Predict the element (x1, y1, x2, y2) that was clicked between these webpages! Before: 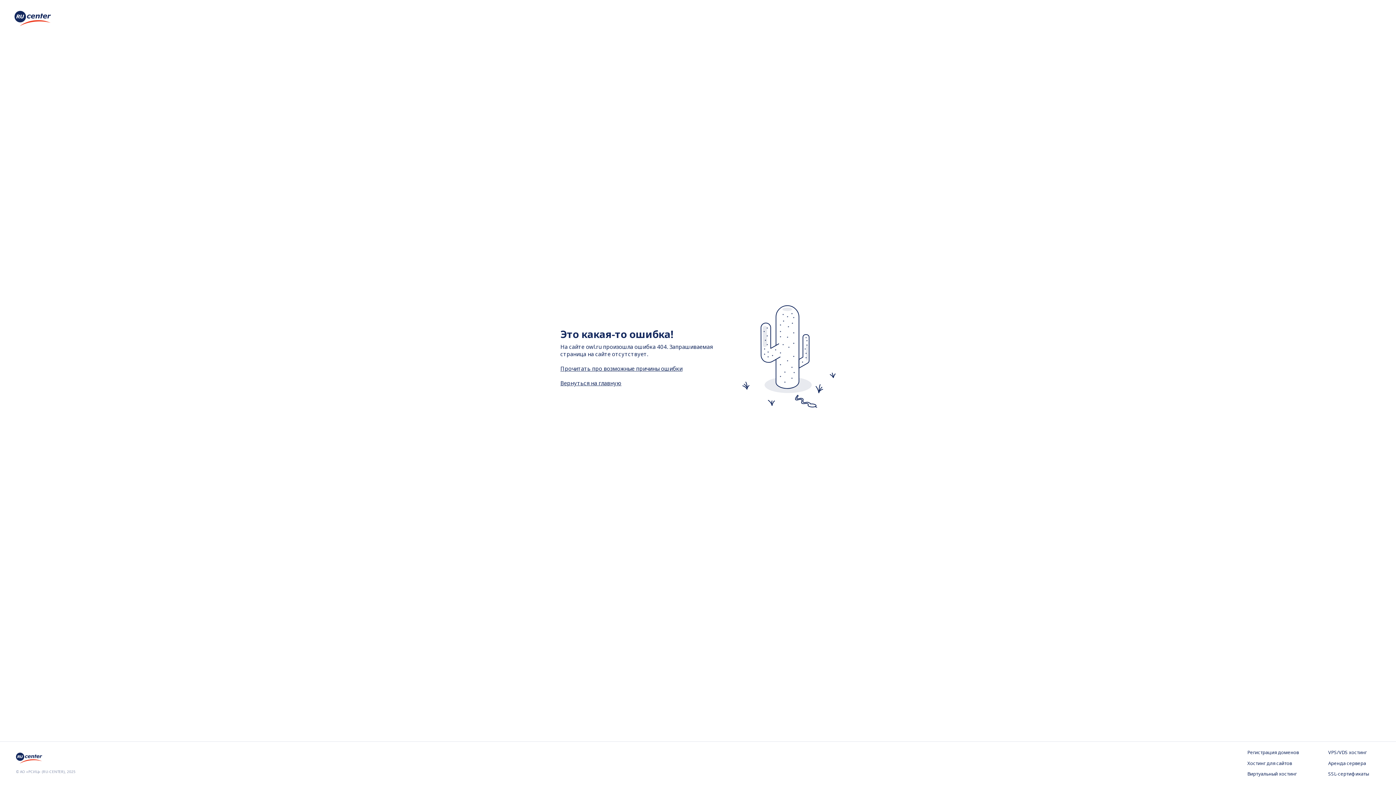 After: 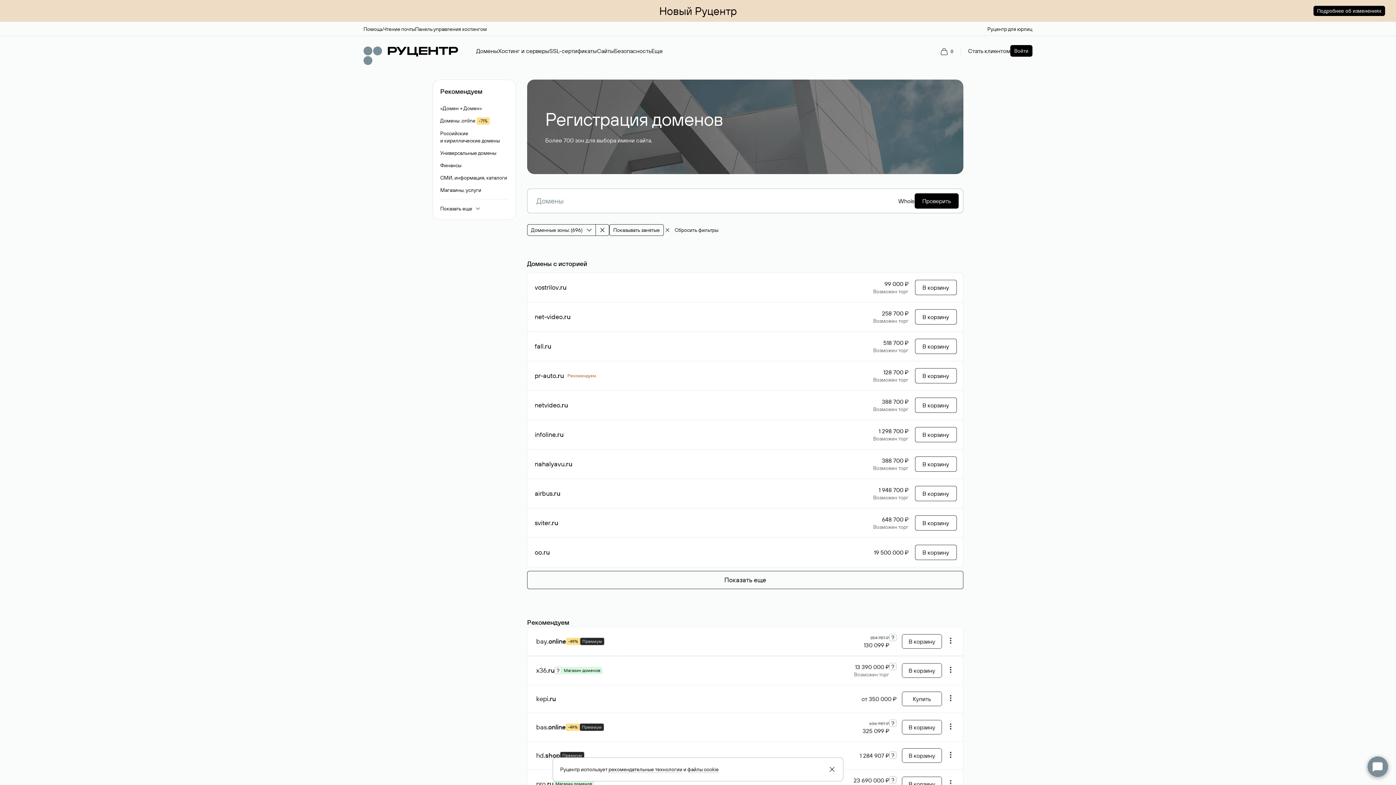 Action: label: Регистрация доменов bbox: (1247, 749, 1299, 756)